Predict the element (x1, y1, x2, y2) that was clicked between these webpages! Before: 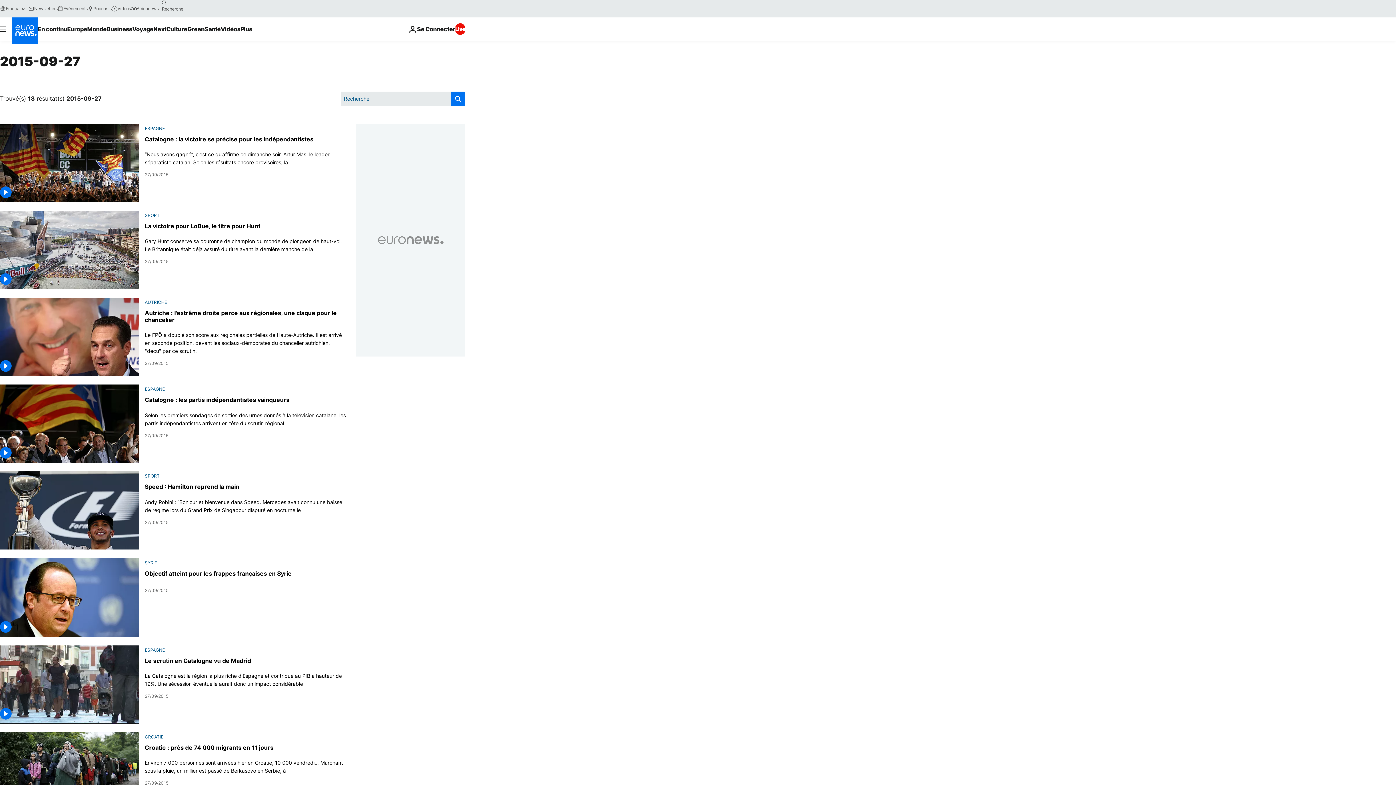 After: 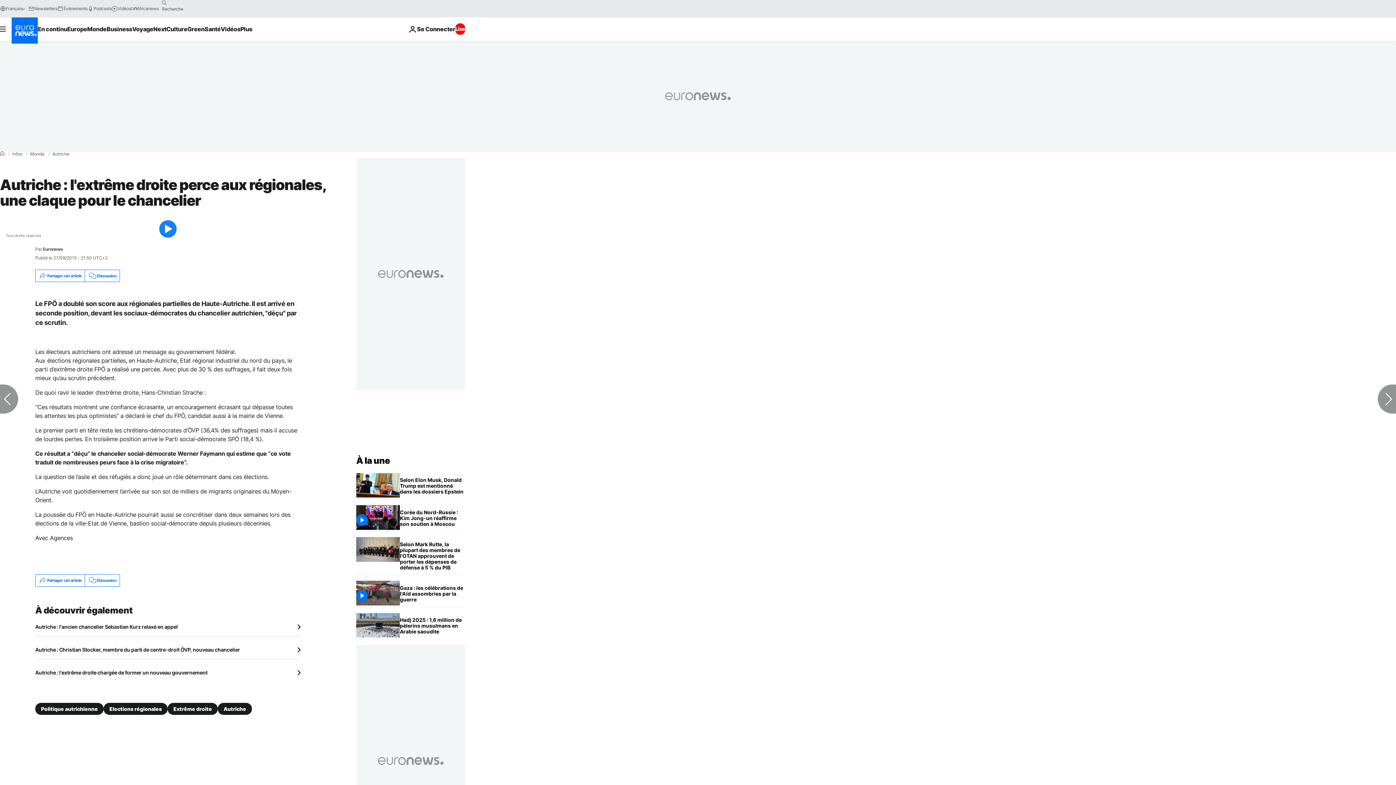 Action: label: Le FPÖ a doublé son score aux régionales partielles de Haute-Autriche. Il est arrivé en seconde position, devant les sociaux-démocrates du chancelier autrichien, "déçu" par ce scrutin. bbox: (144, 331, 347, 355)